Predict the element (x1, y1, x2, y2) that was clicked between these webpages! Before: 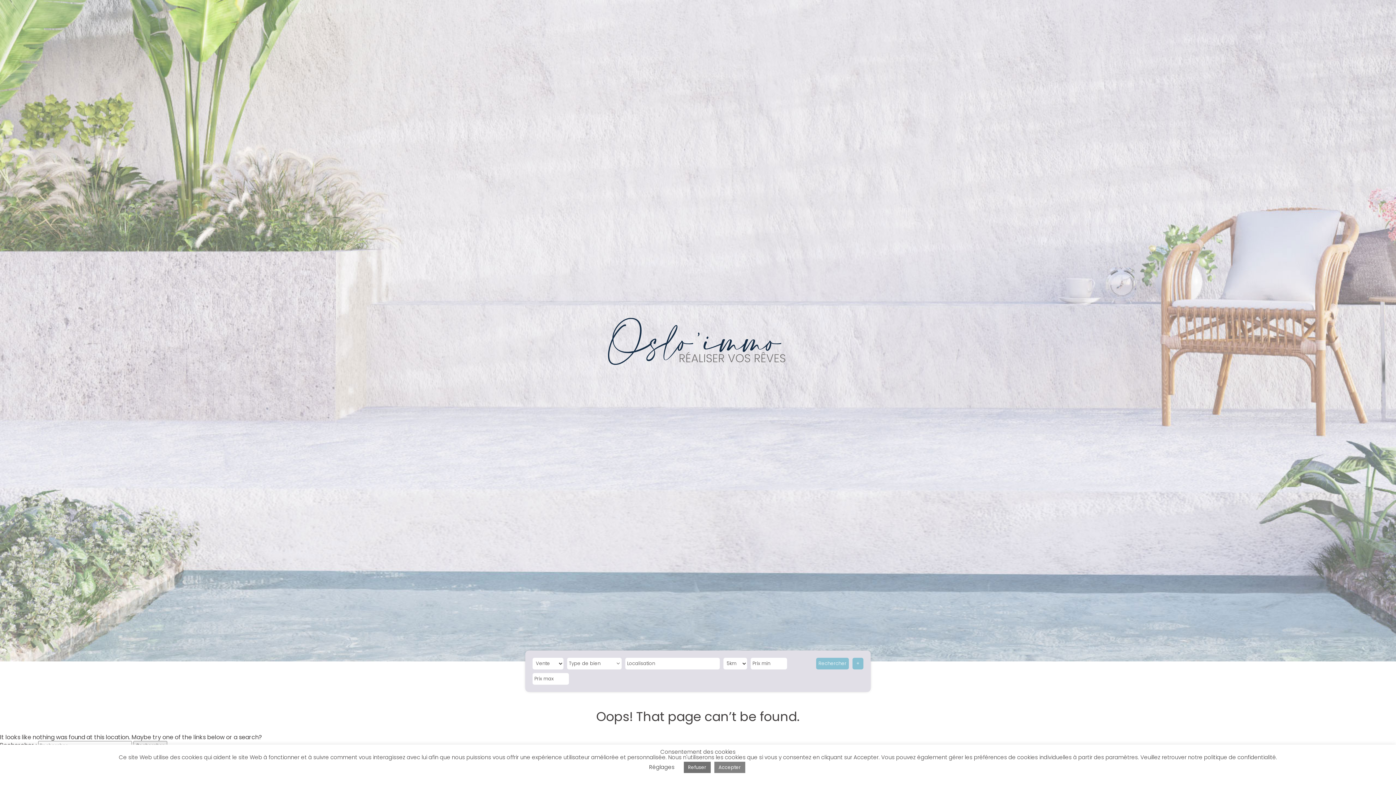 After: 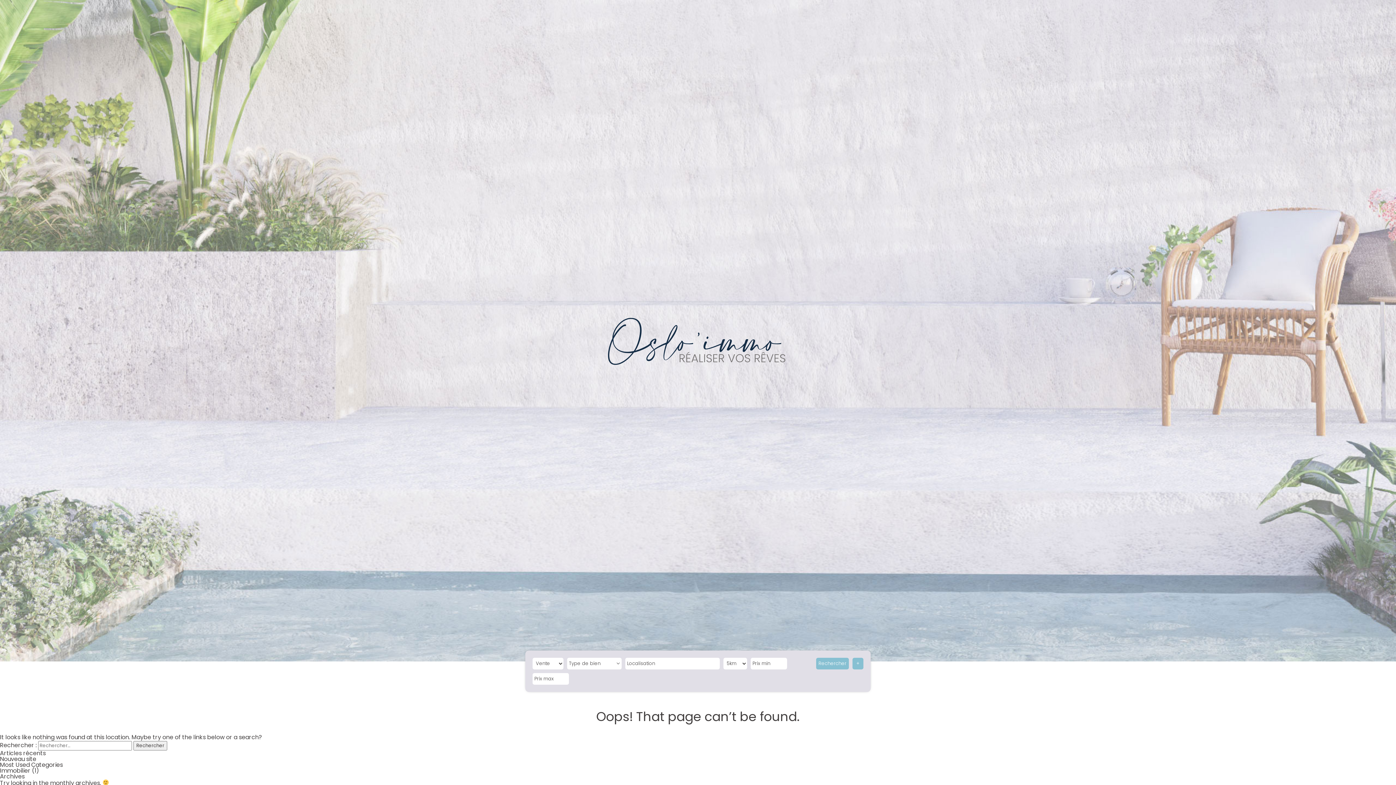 Action: label: Accepter bbox: (714, 762, 745, 773)